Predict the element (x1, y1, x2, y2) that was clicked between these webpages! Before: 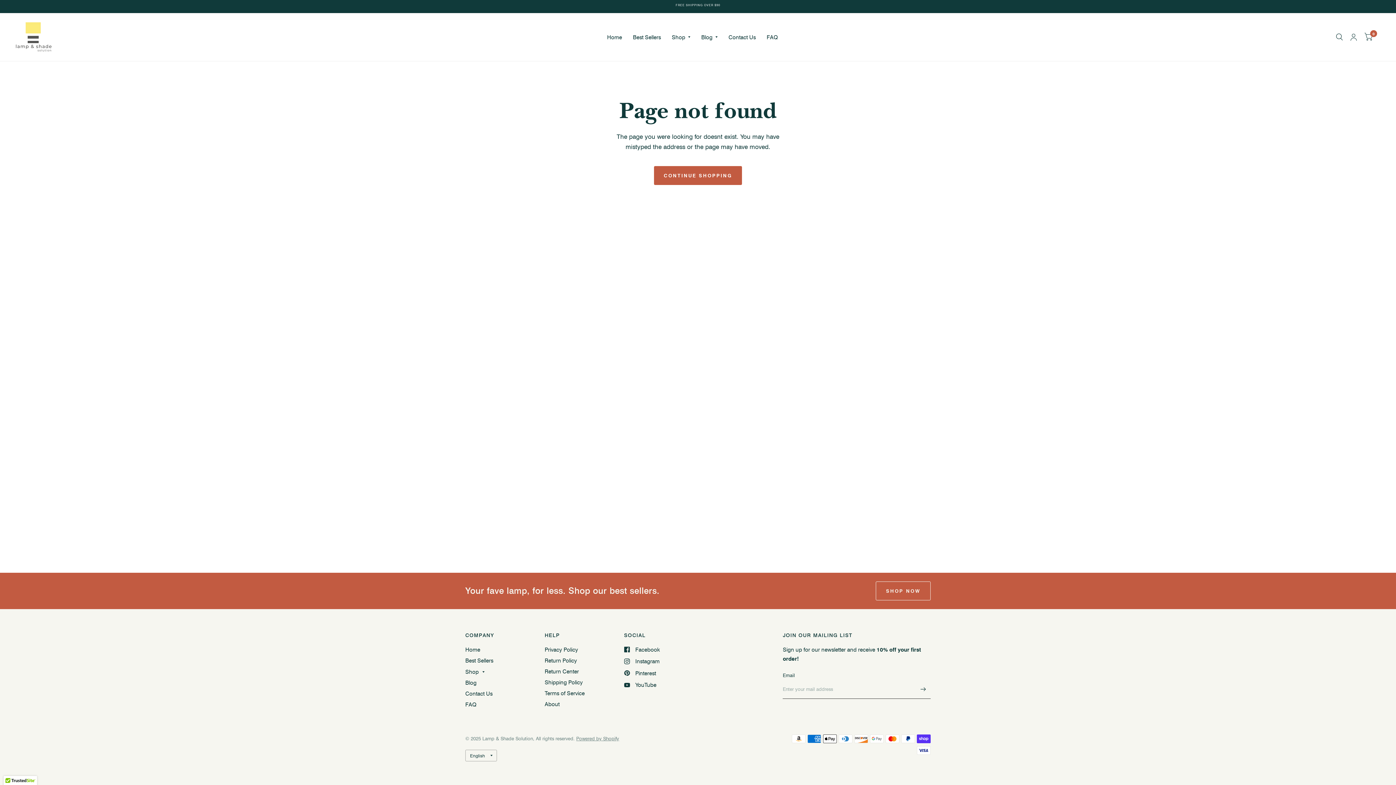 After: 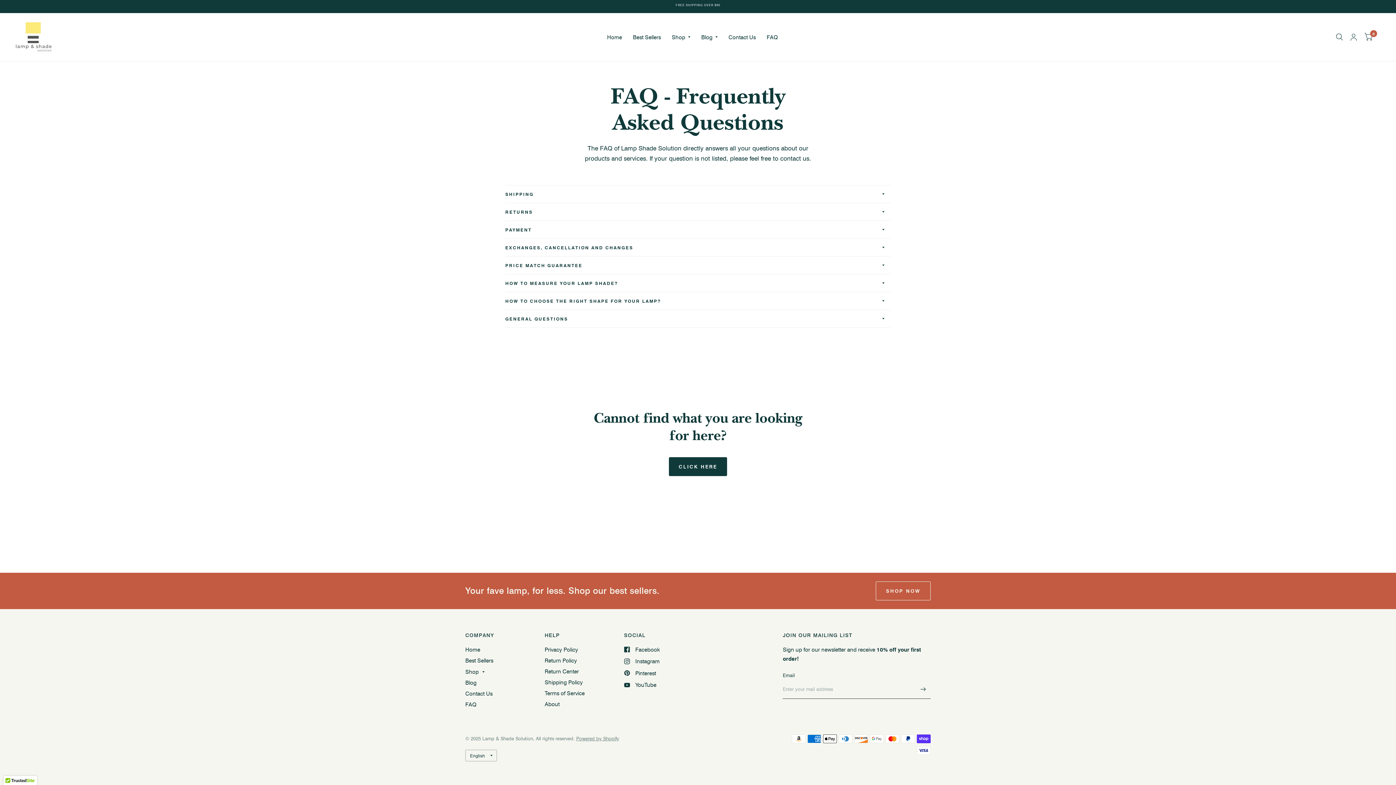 Action: bbox: (766, 28, 778, 45) label: FAQ